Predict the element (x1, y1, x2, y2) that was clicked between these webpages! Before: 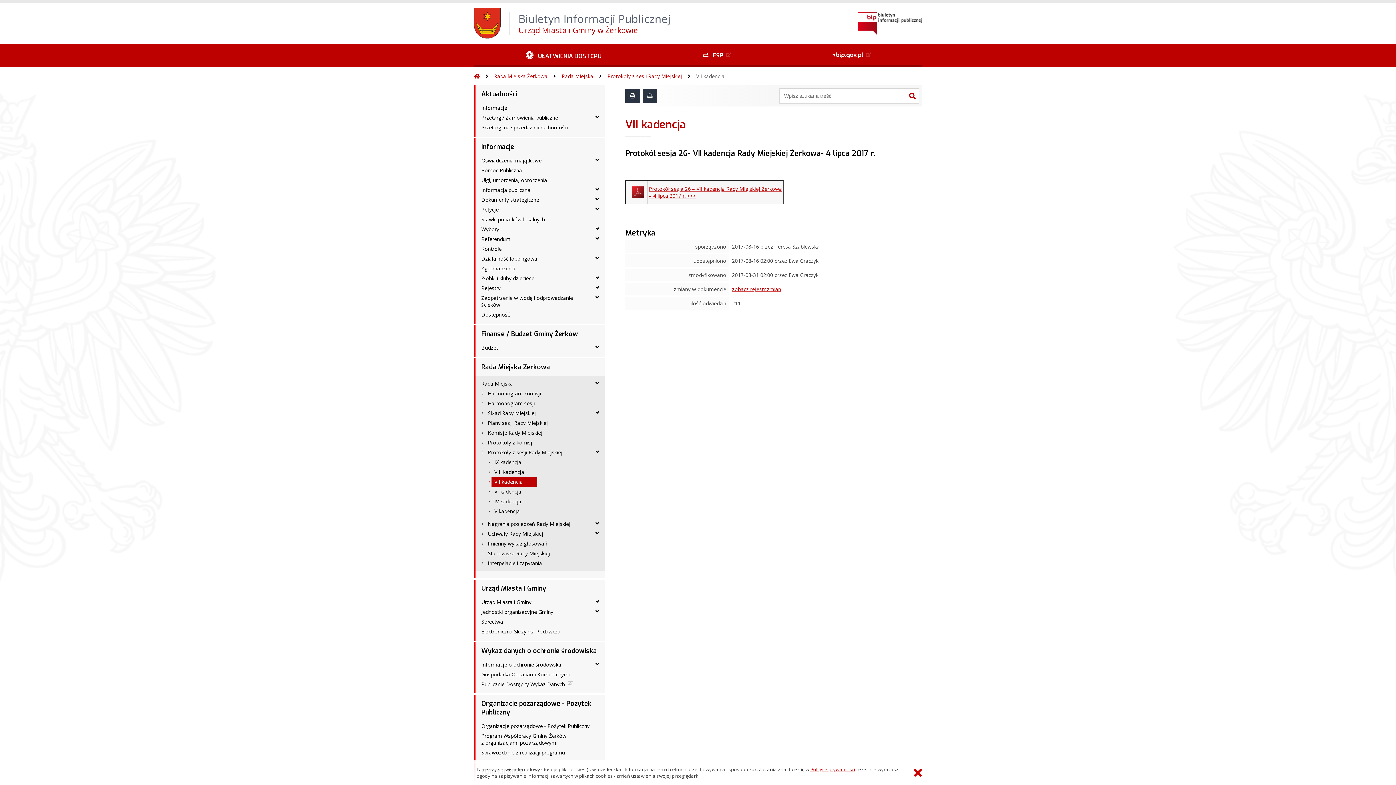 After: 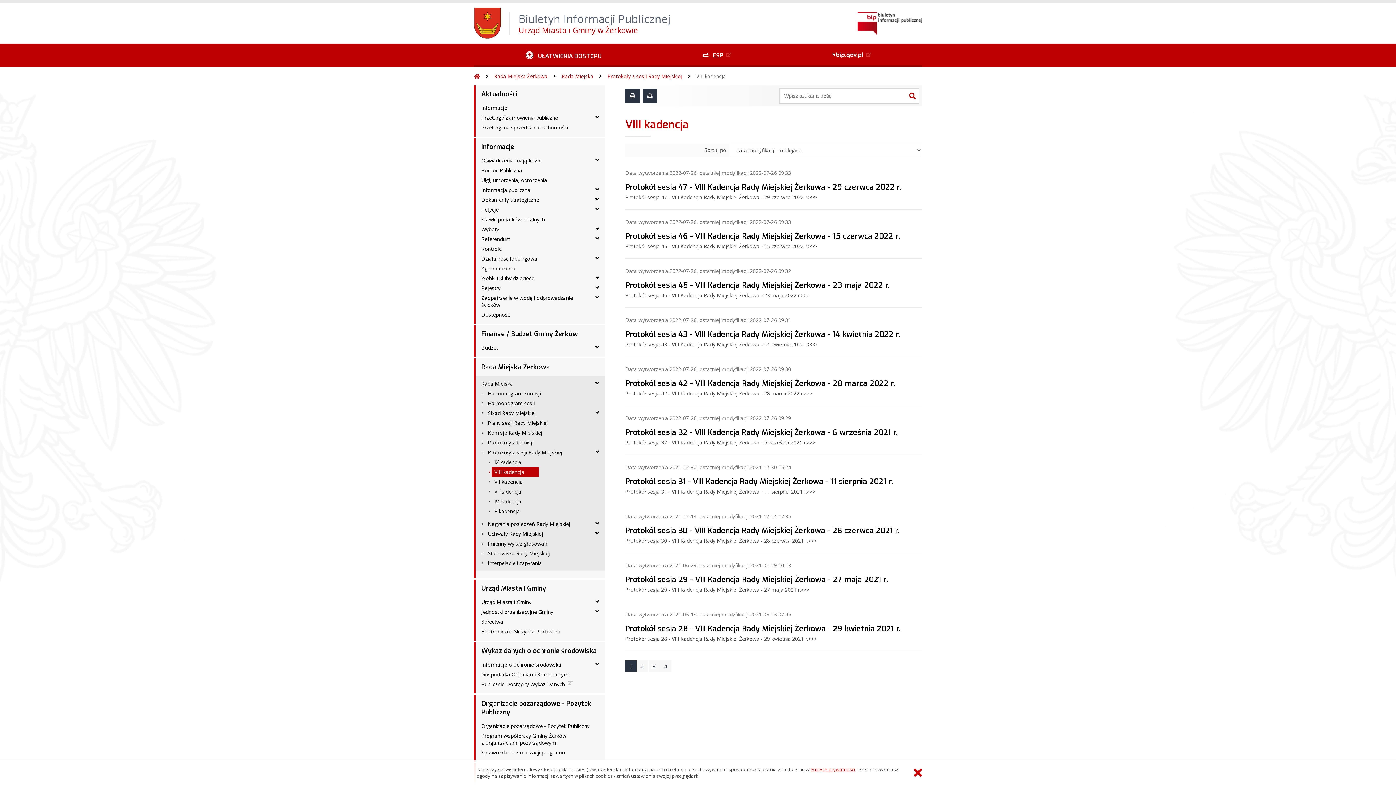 Action: label: VIII kadencja bbox: (491, 467, 538, 477)